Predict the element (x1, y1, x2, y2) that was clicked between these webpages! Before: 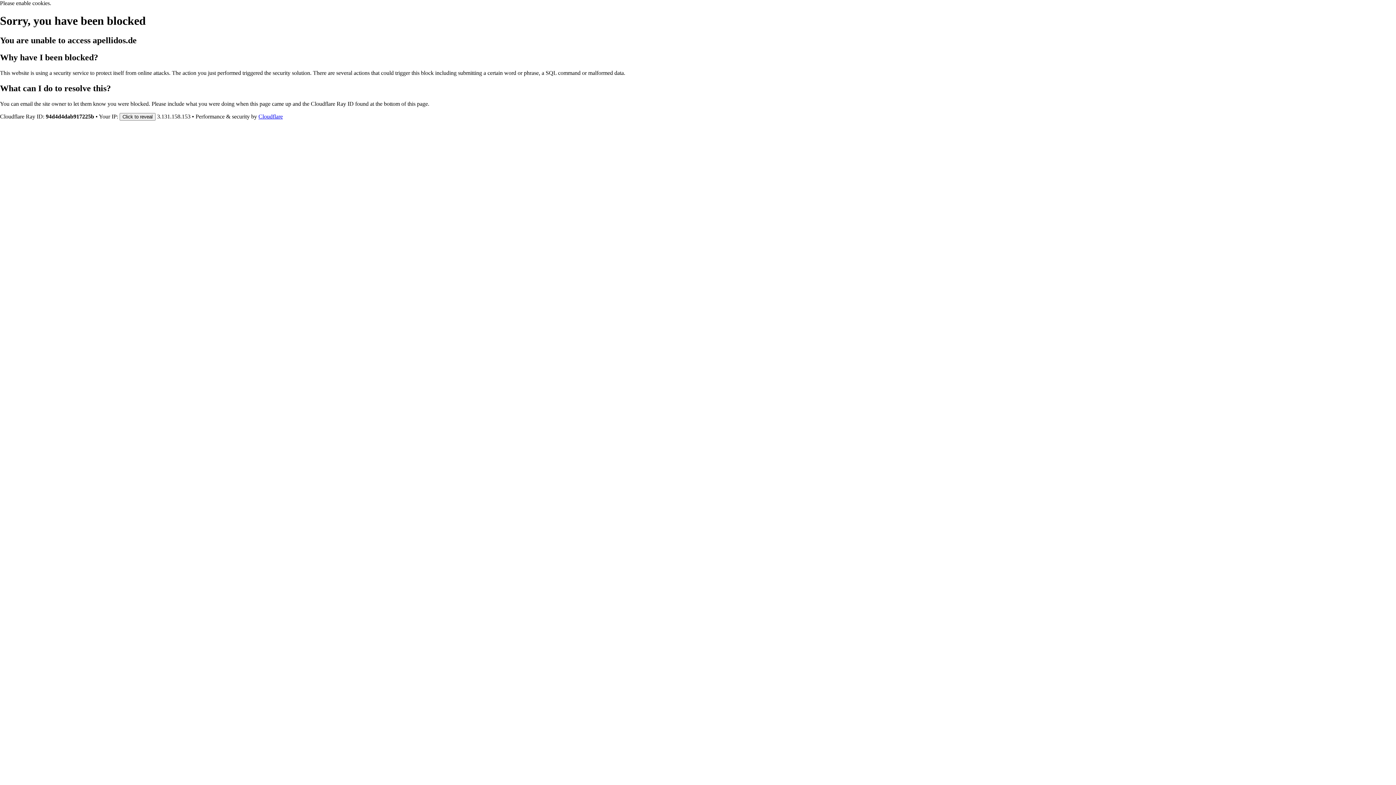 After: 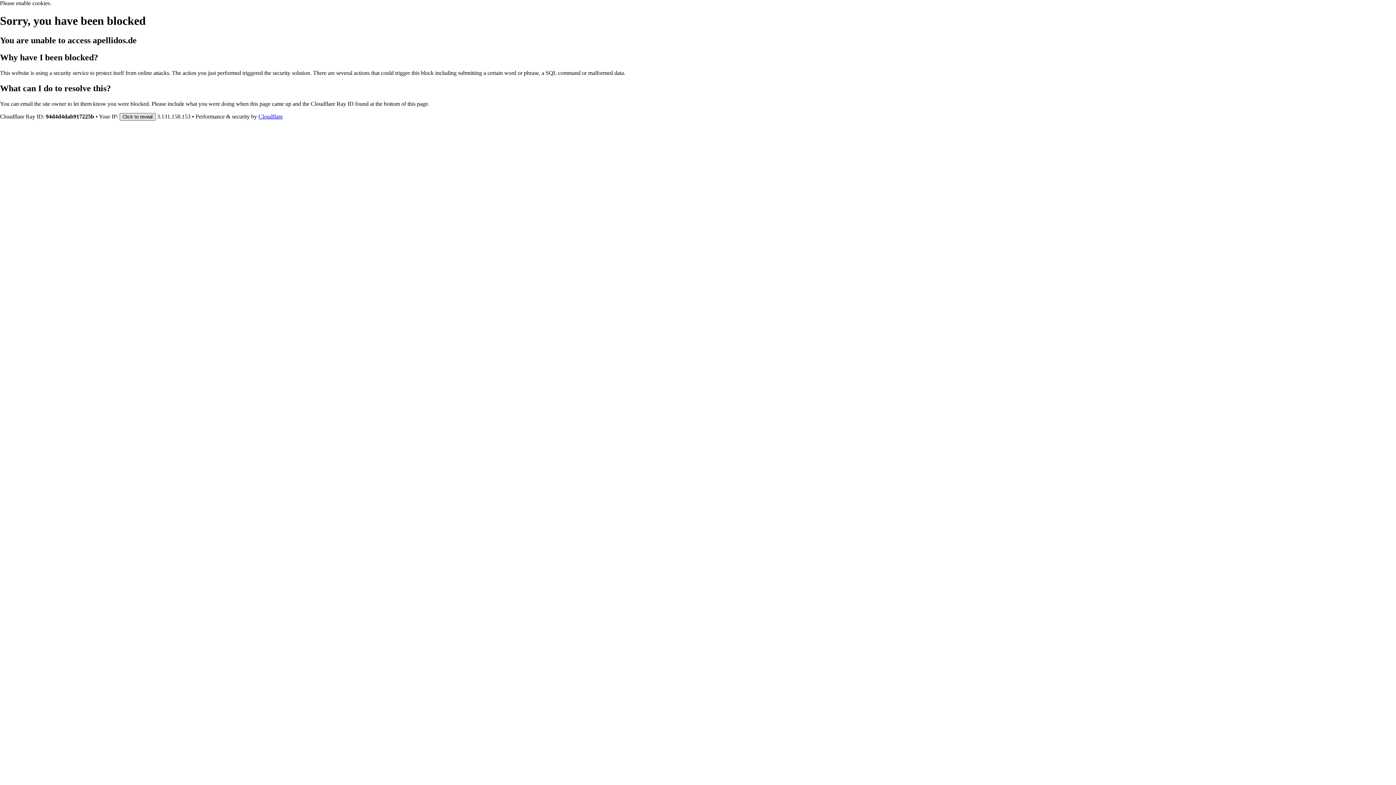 Action: bbox: (119, 112, 155, 120) label: Click to reveal